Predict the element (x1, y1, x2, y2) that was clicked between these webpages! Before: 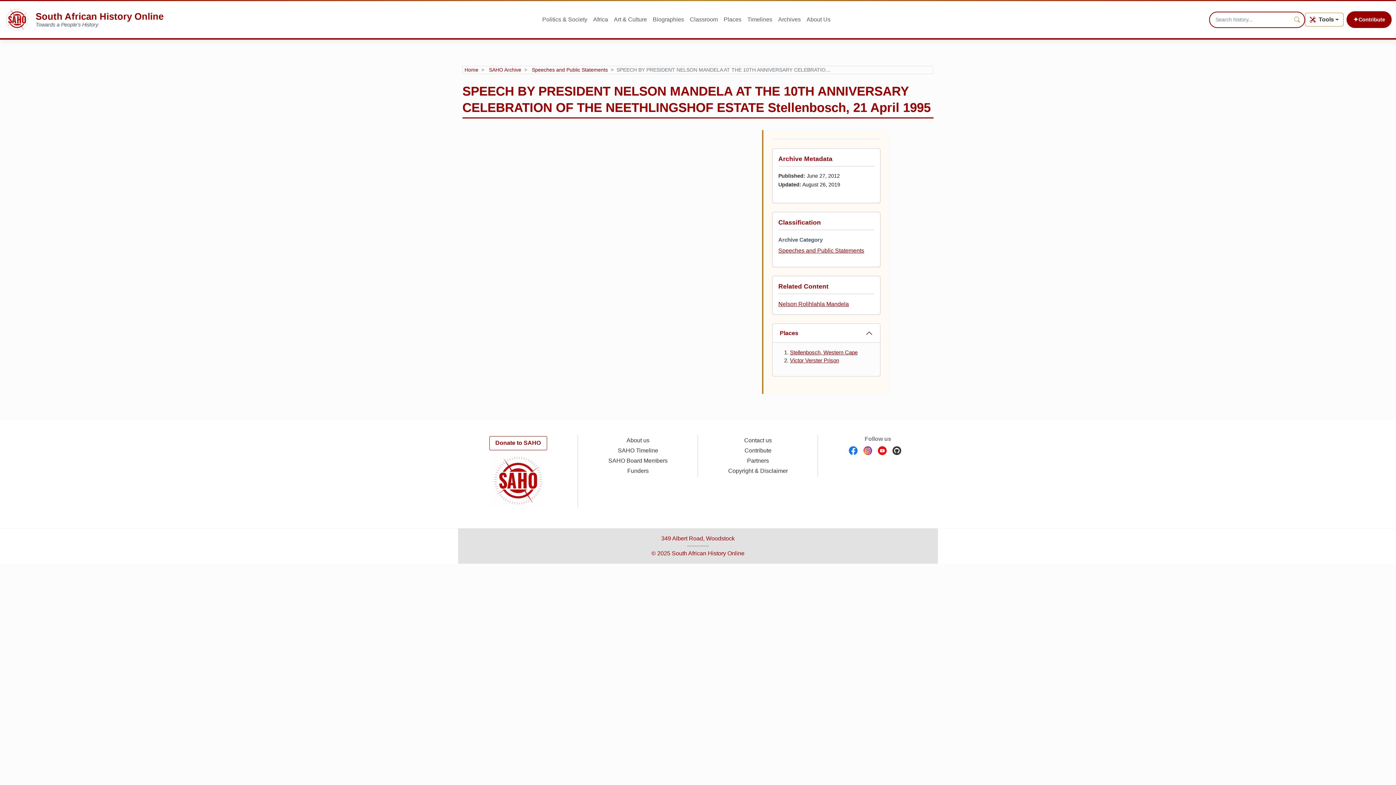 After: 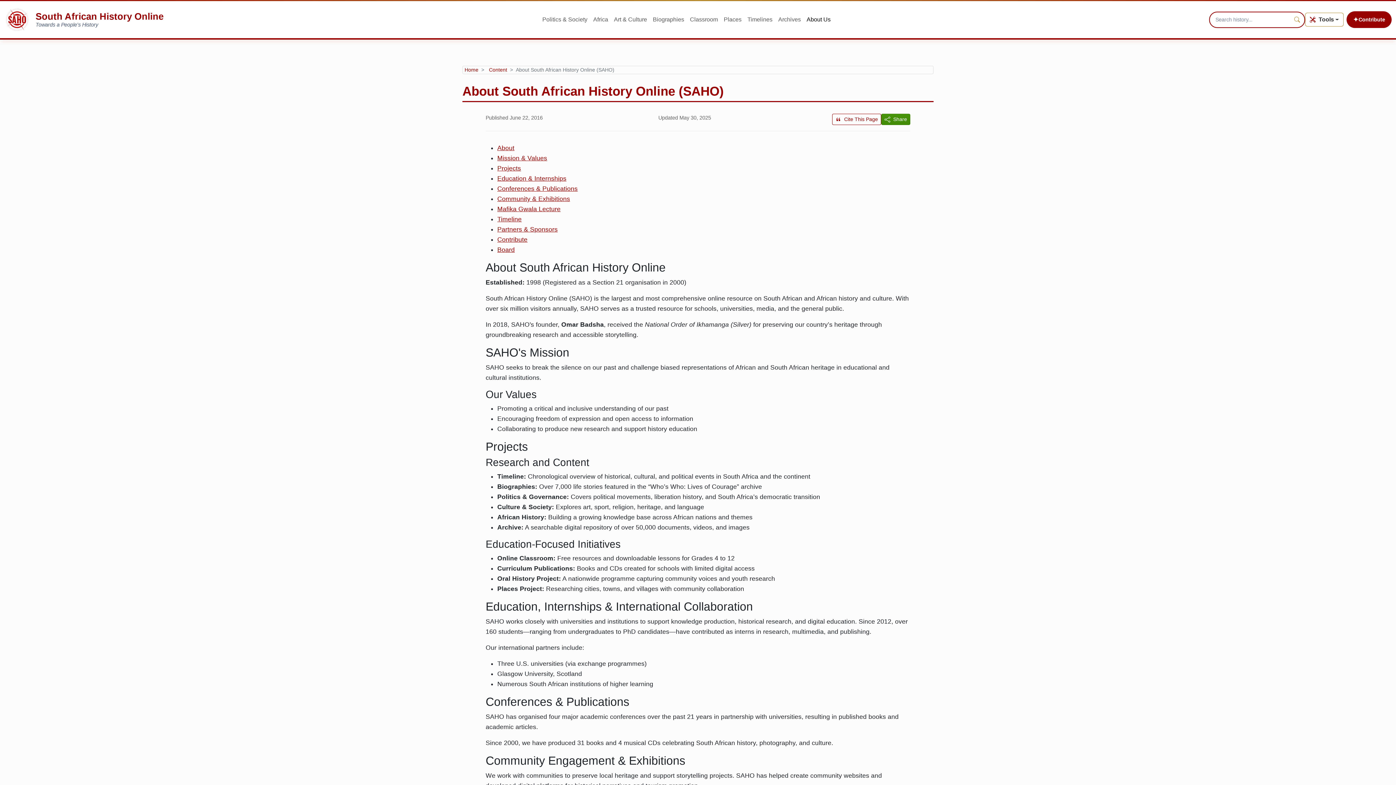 Action: label: About us bbox: (626, 437, 649, 443)